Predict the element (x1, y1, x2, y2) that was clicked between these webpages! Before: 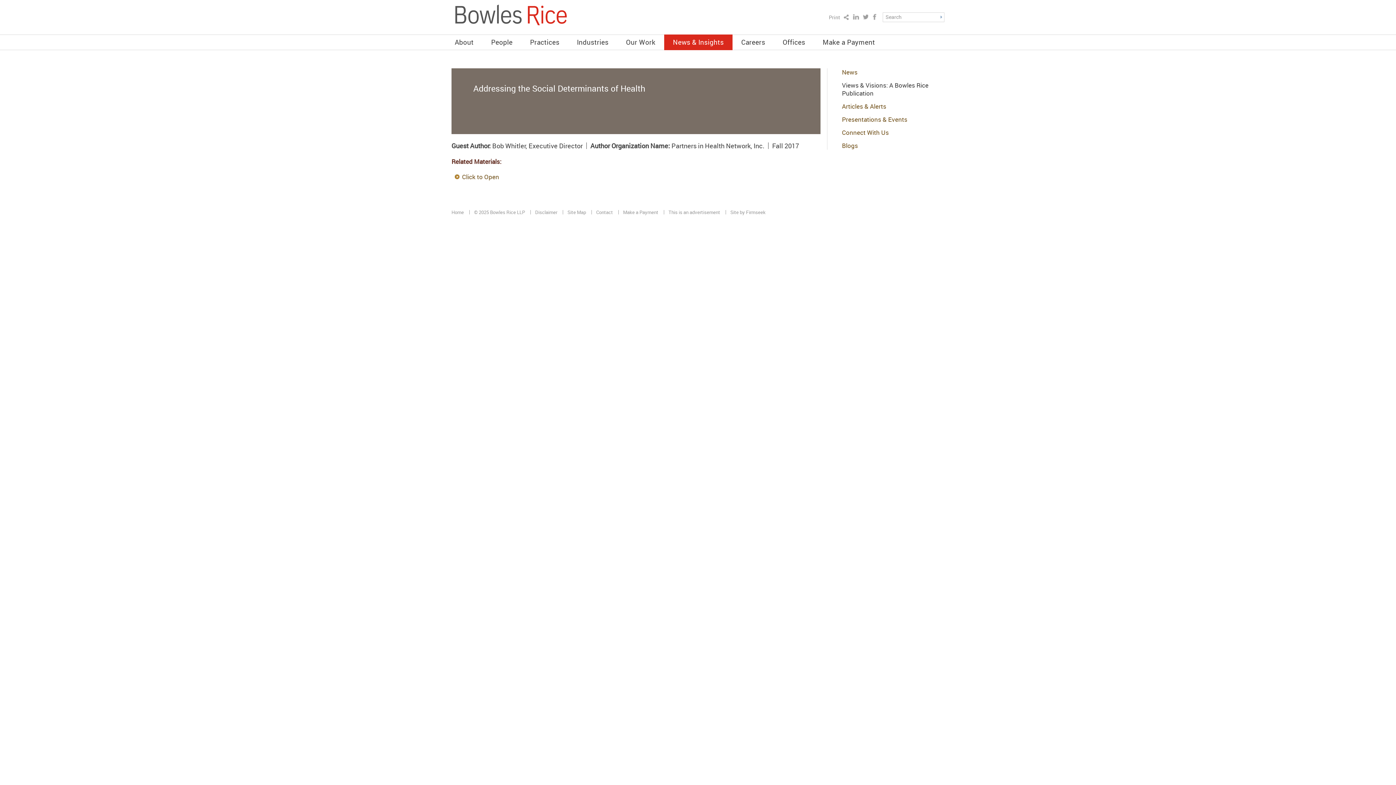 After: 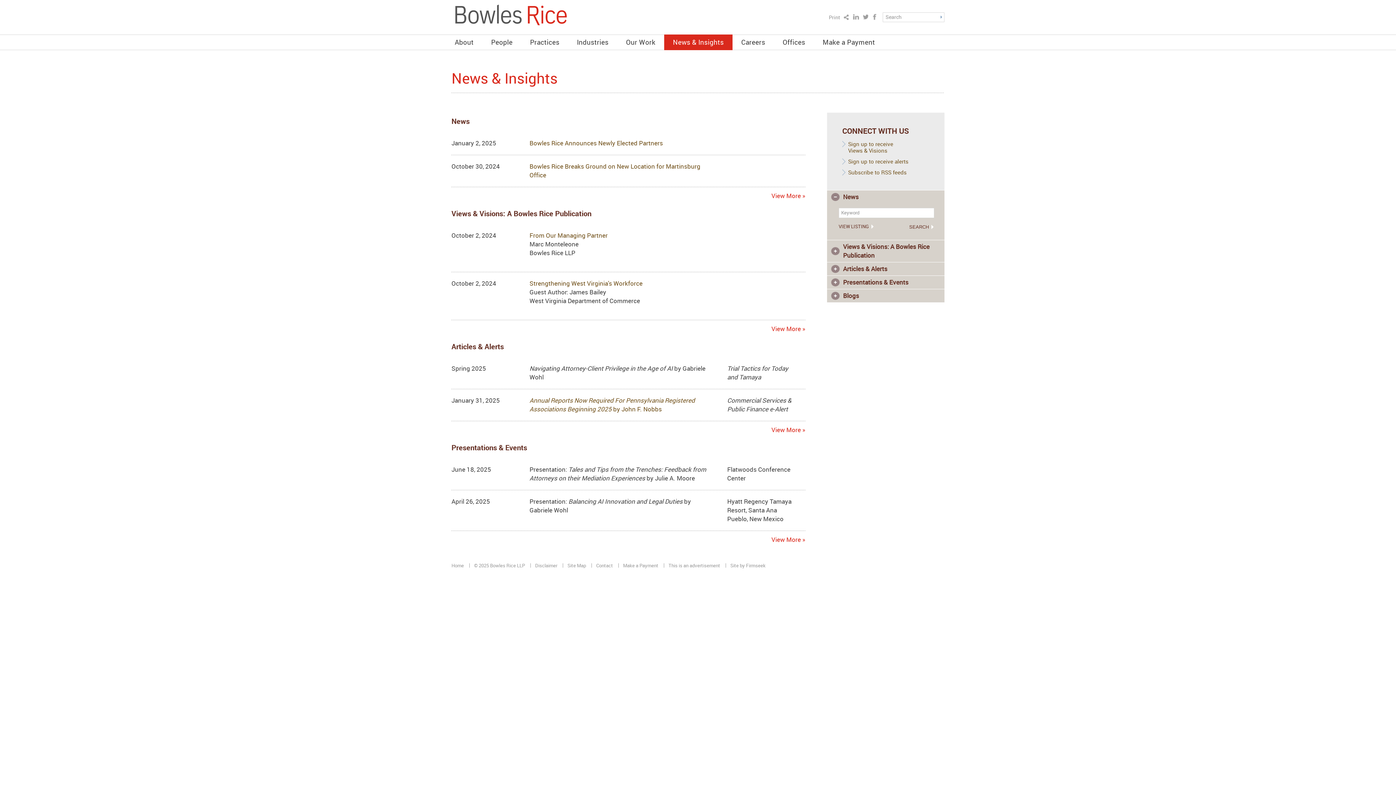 Action: label: News & Insights bbox: (664, 34, 732, 50)